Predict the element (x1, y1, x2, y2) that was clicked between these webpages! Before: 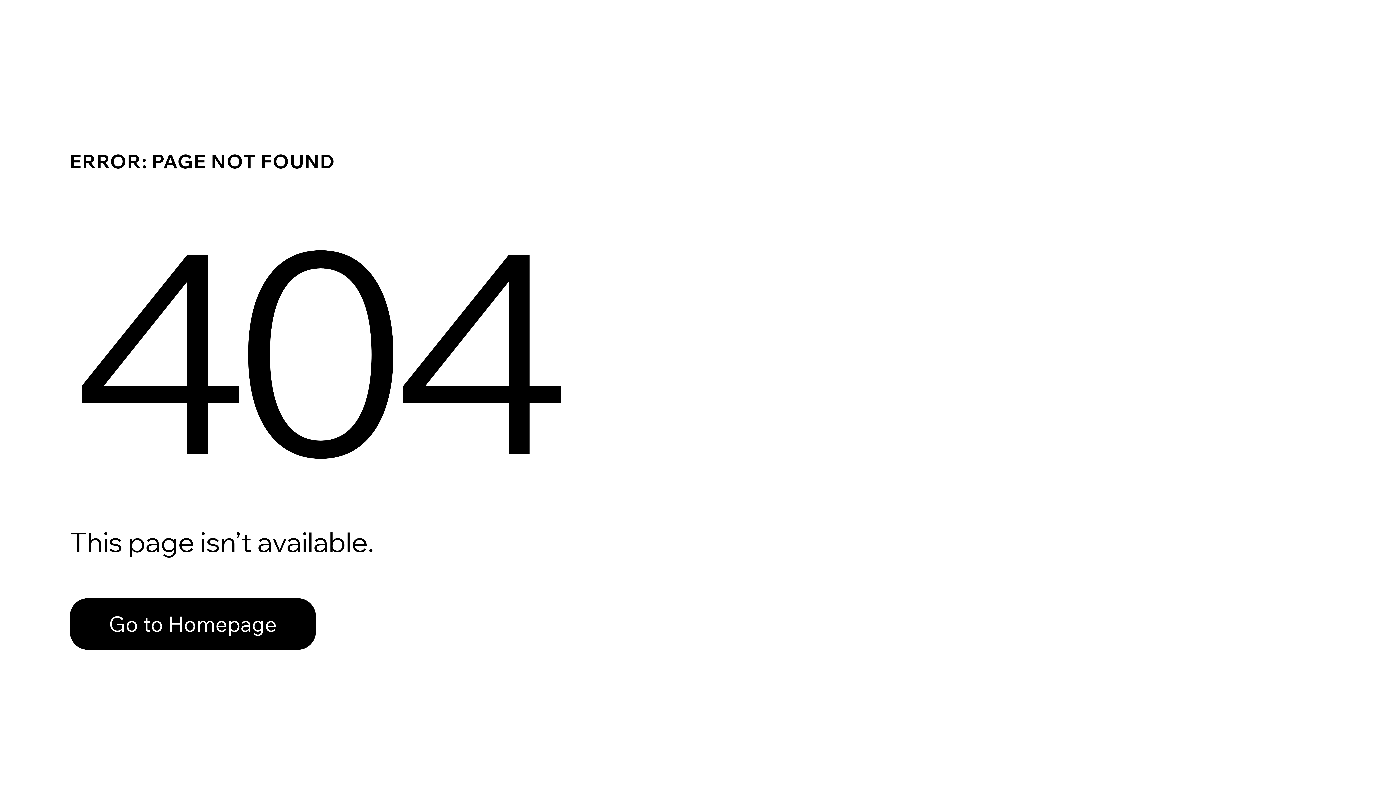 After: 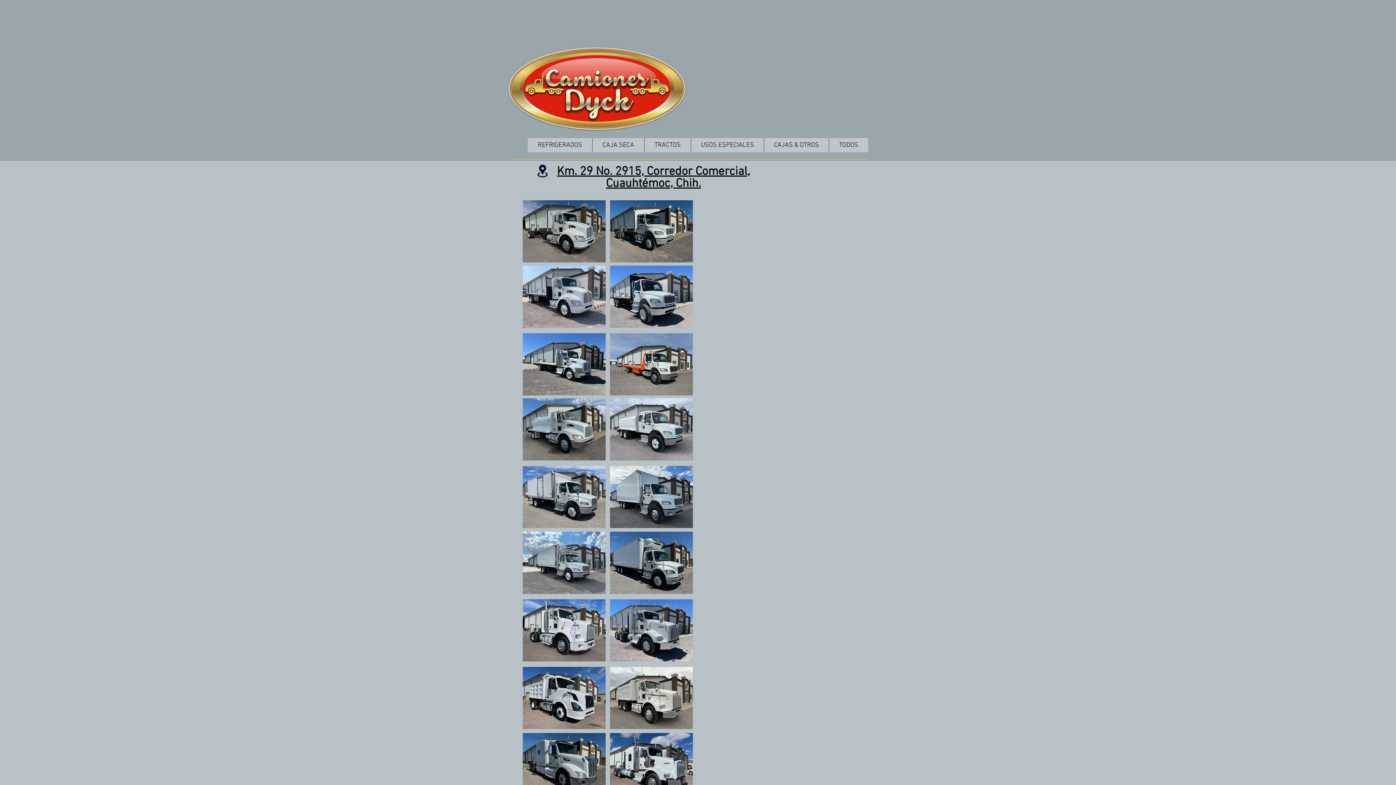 Action: label: Go to Homepage bbox: (69, 598, 316, 650)